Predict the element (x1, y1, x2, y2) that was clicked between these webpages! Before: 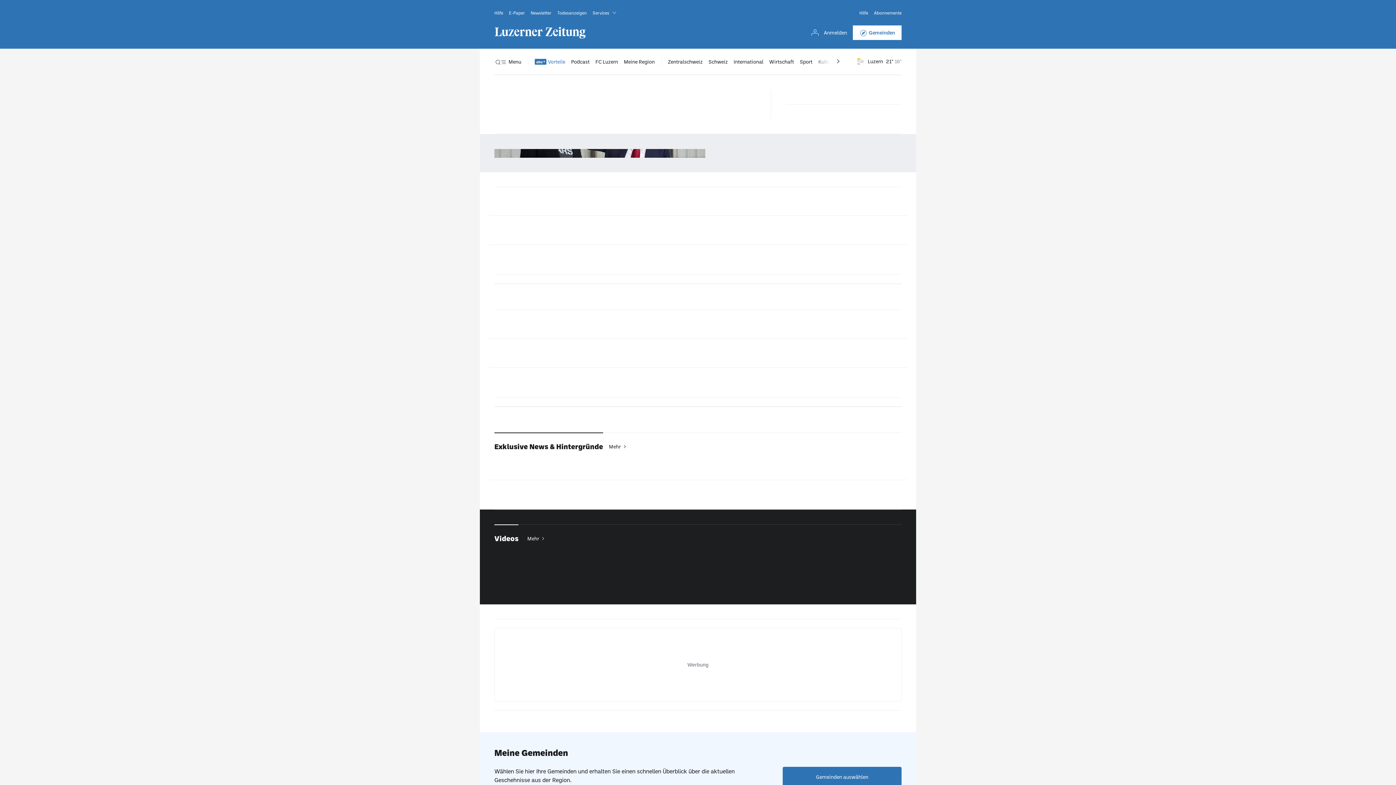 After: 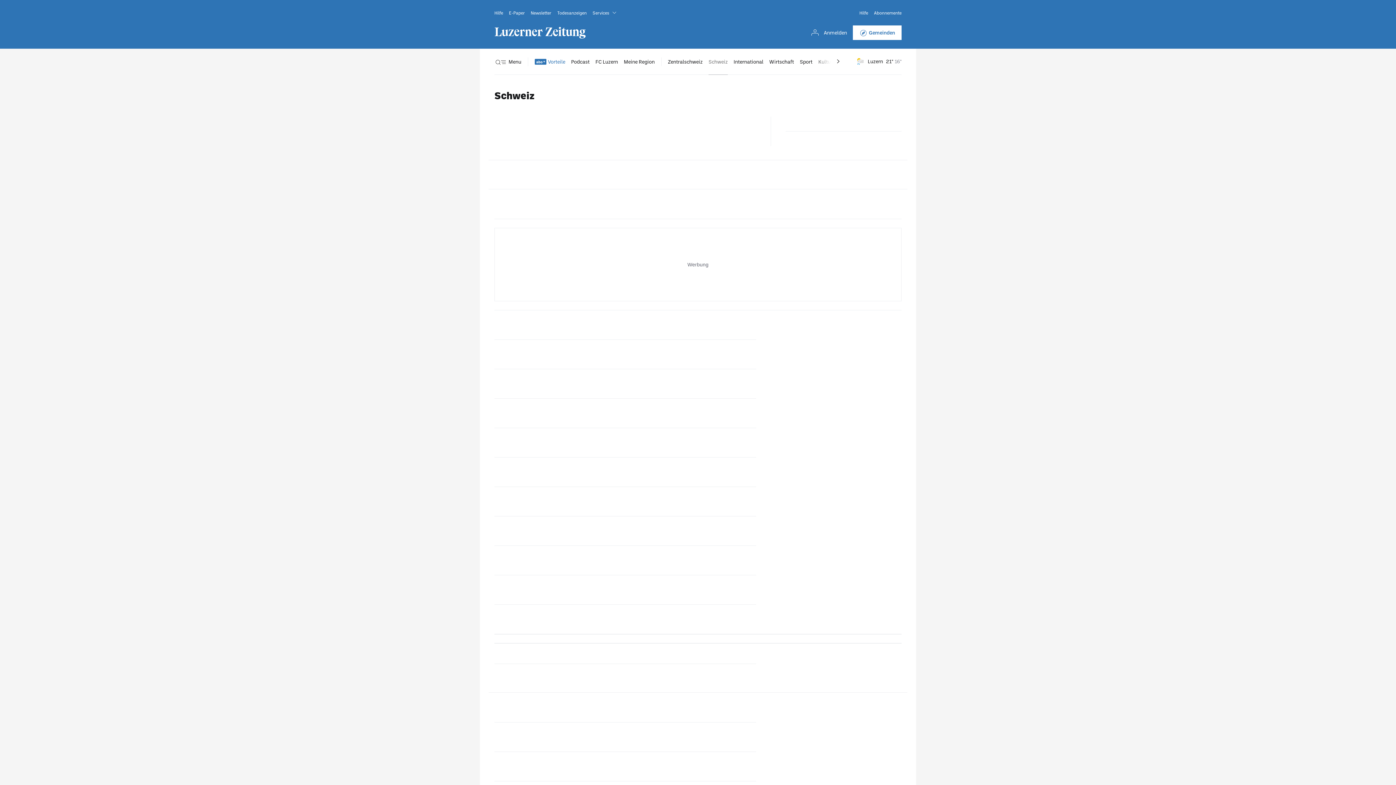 Action: bbox: (708, 57, 728, 66) label: Schweiz